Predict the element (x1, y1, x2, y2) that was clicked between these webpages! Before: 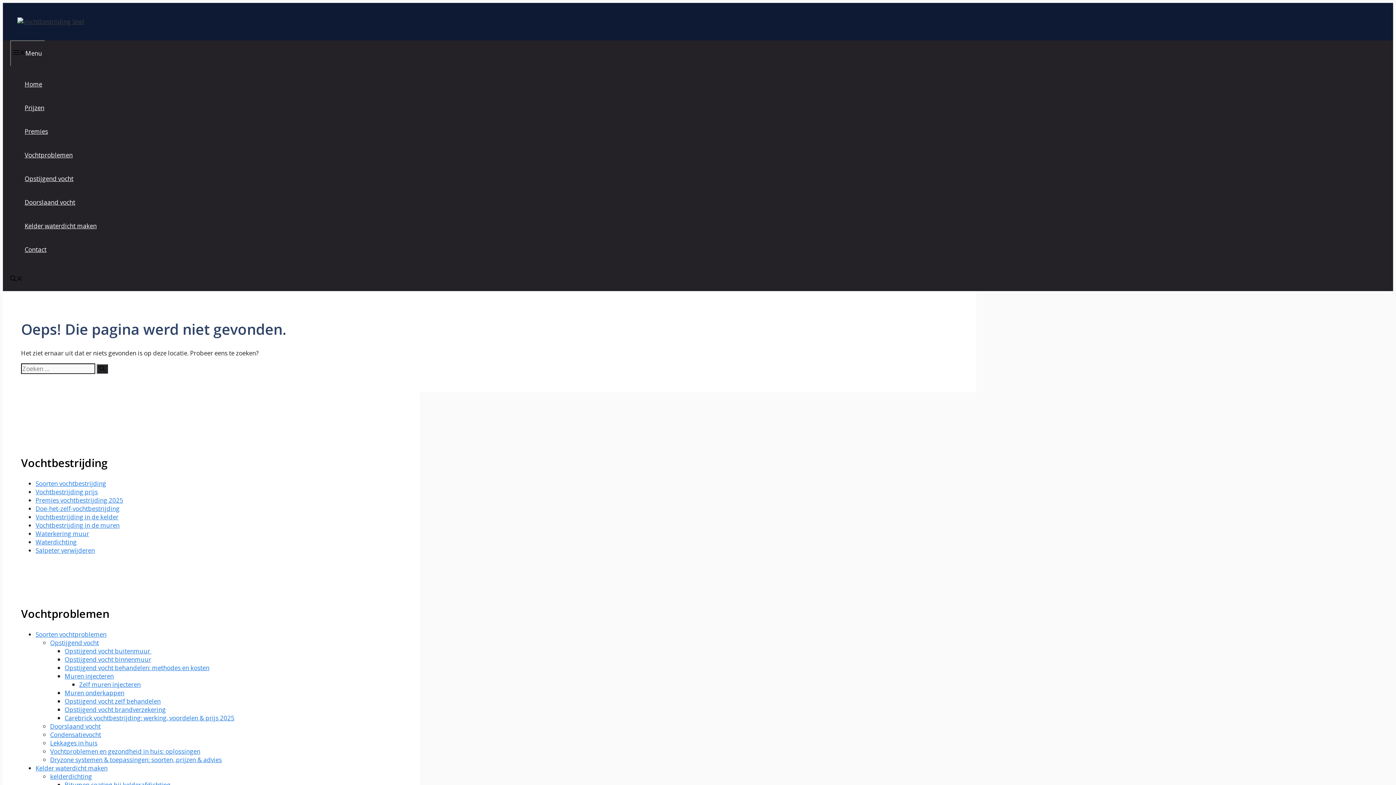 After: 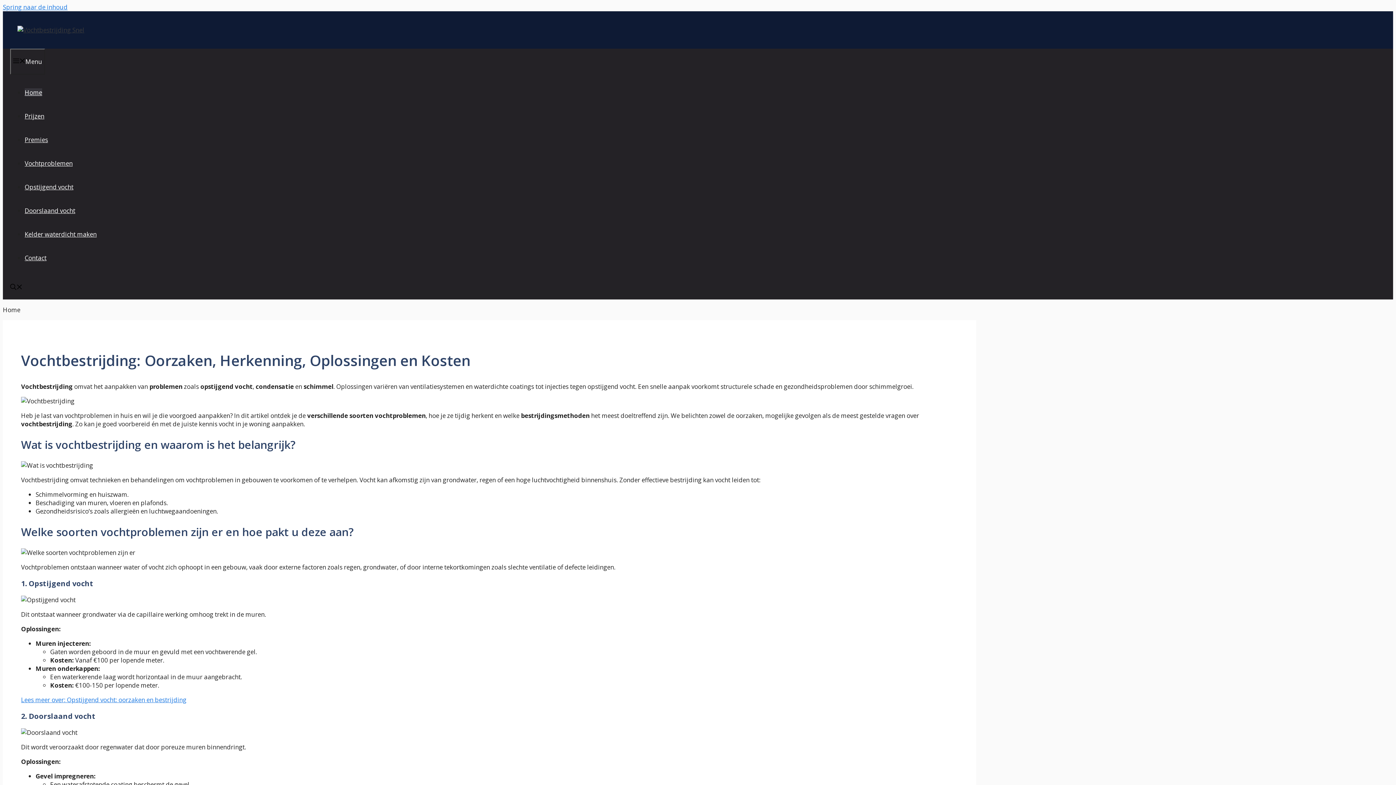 Action: bbox: (17, 17, 84, 25)